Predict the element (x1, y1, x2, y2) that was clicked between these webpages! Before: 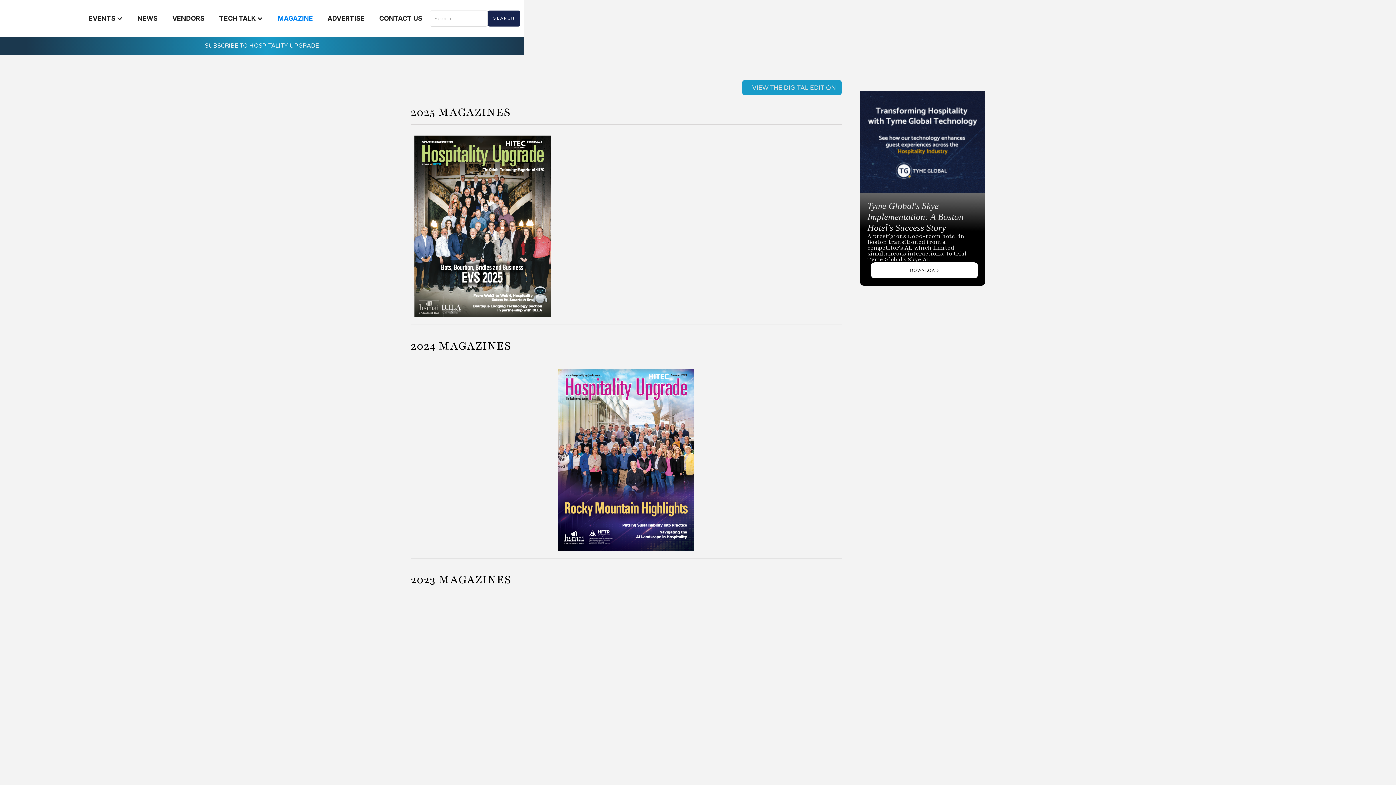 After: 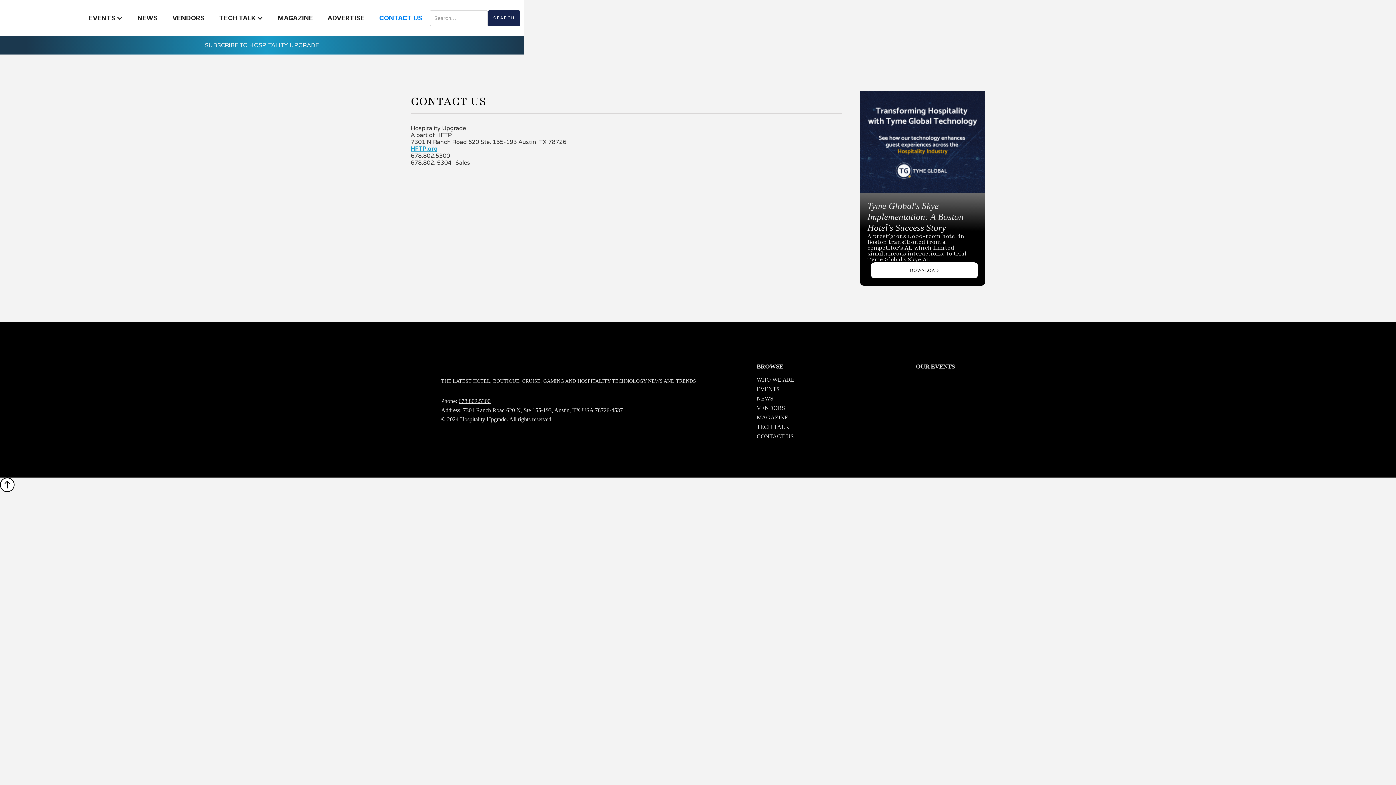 Action: label: CONTACT US bbox: (372, 7, 429, 29)